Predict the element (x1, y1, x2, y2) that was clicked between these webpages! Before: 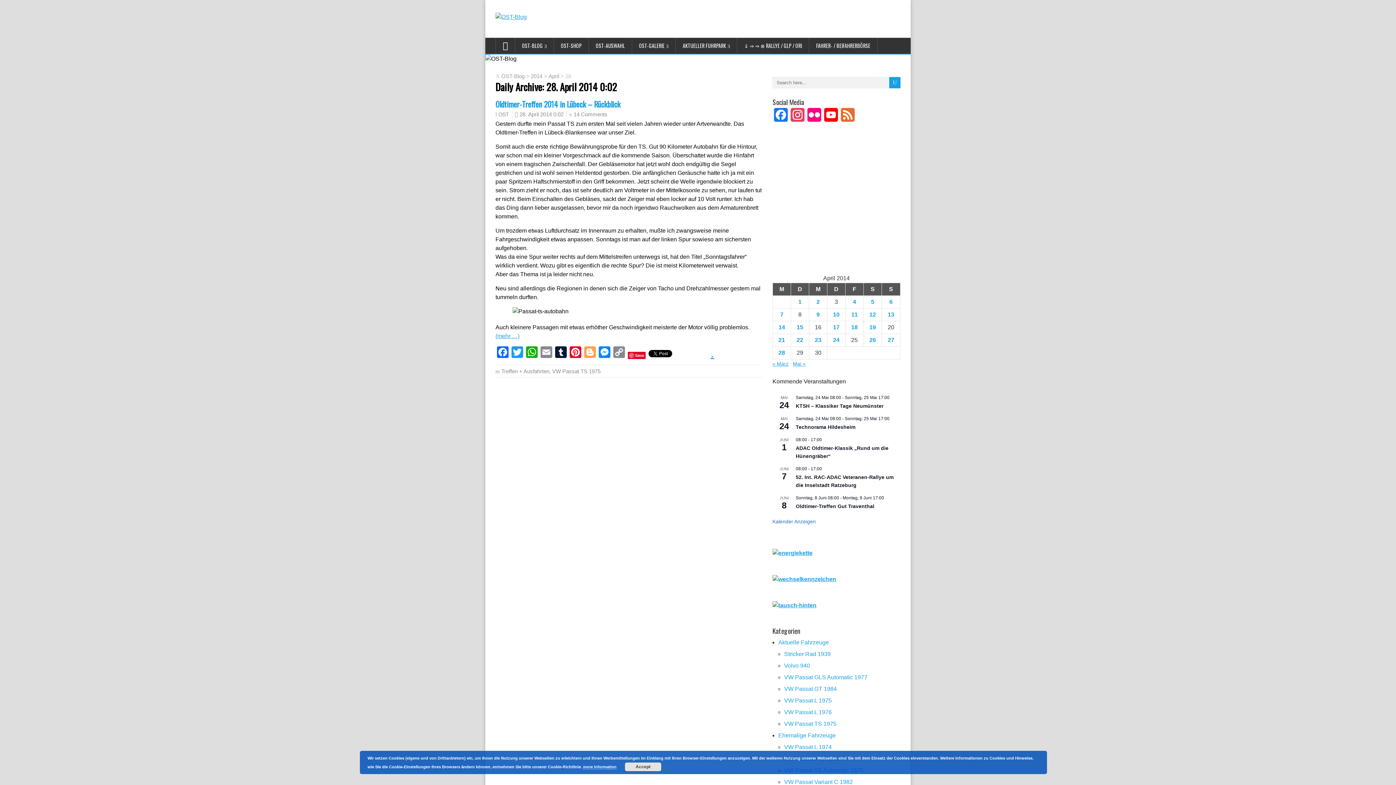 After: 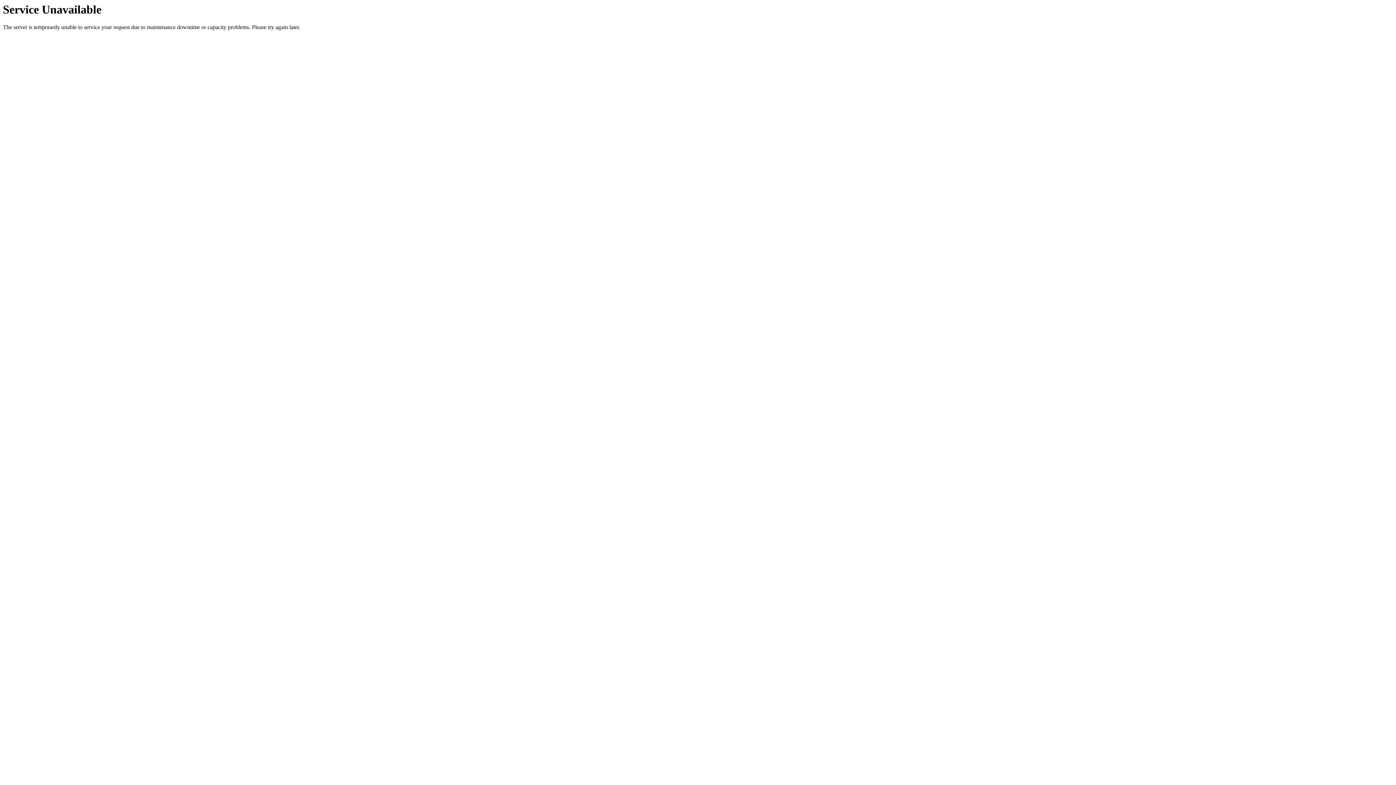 Action: label: Beiträge veröffentlicht am 26. April 2014 bbox: (869, 337, 876, 343)